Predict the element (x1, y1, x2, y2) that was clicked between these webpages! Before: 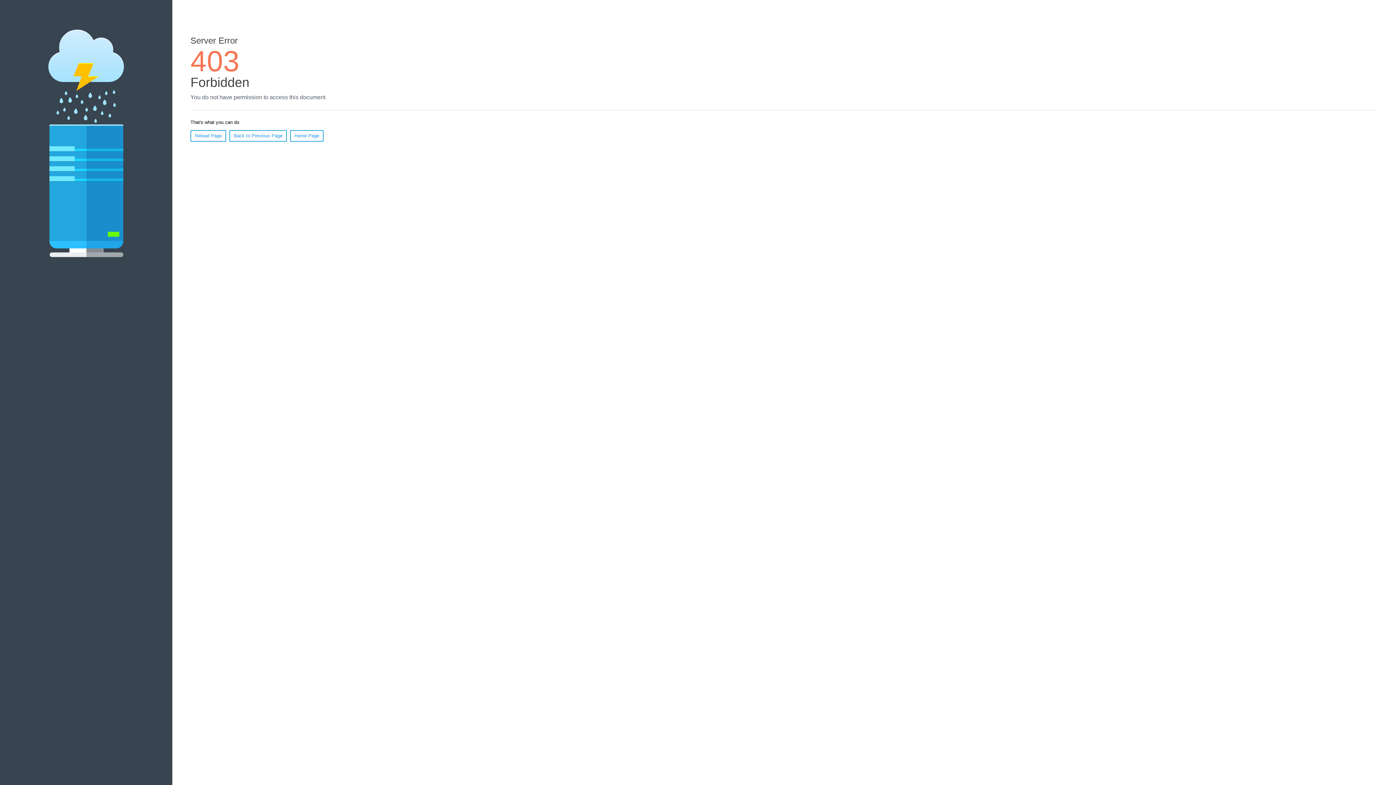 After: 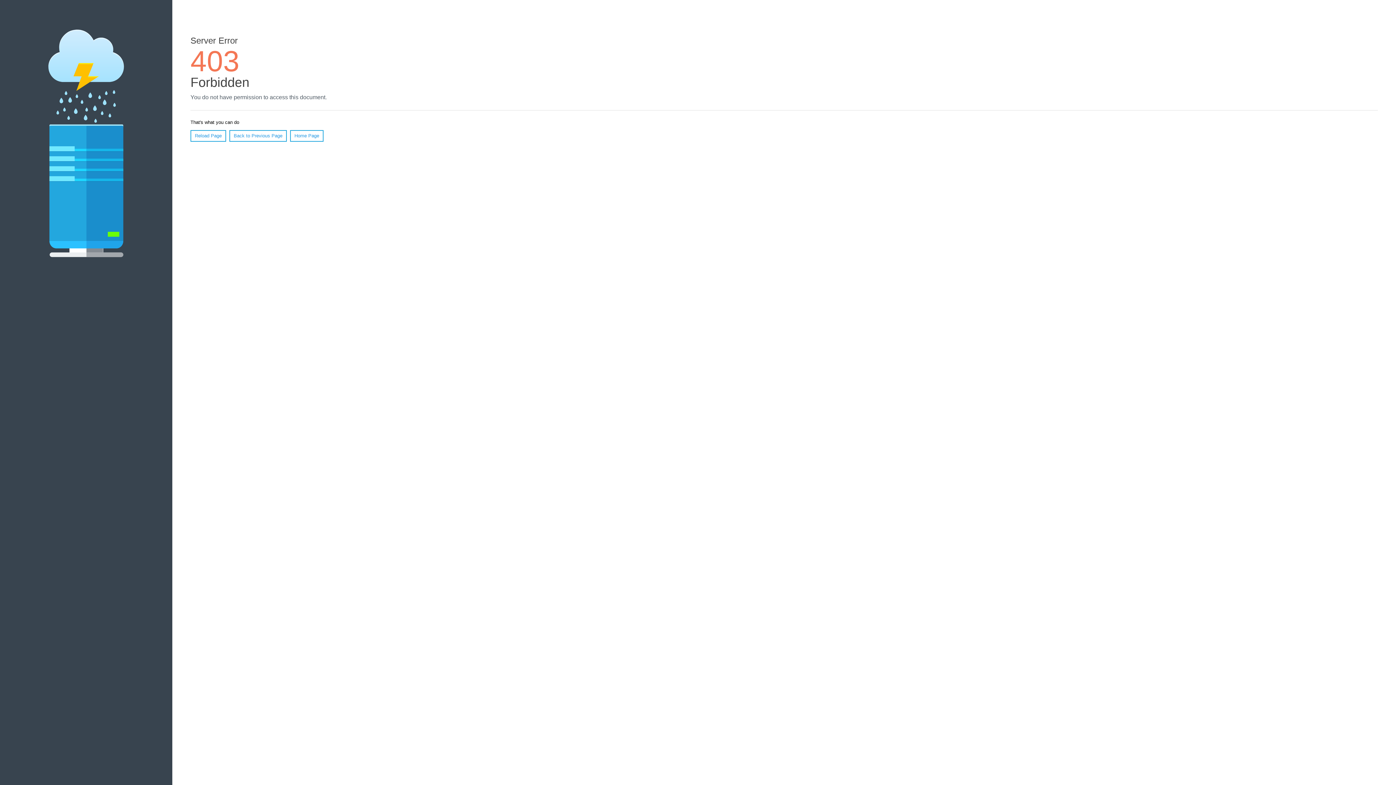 Action: bbox: (190, 130, 226, 141) label: Reload Page